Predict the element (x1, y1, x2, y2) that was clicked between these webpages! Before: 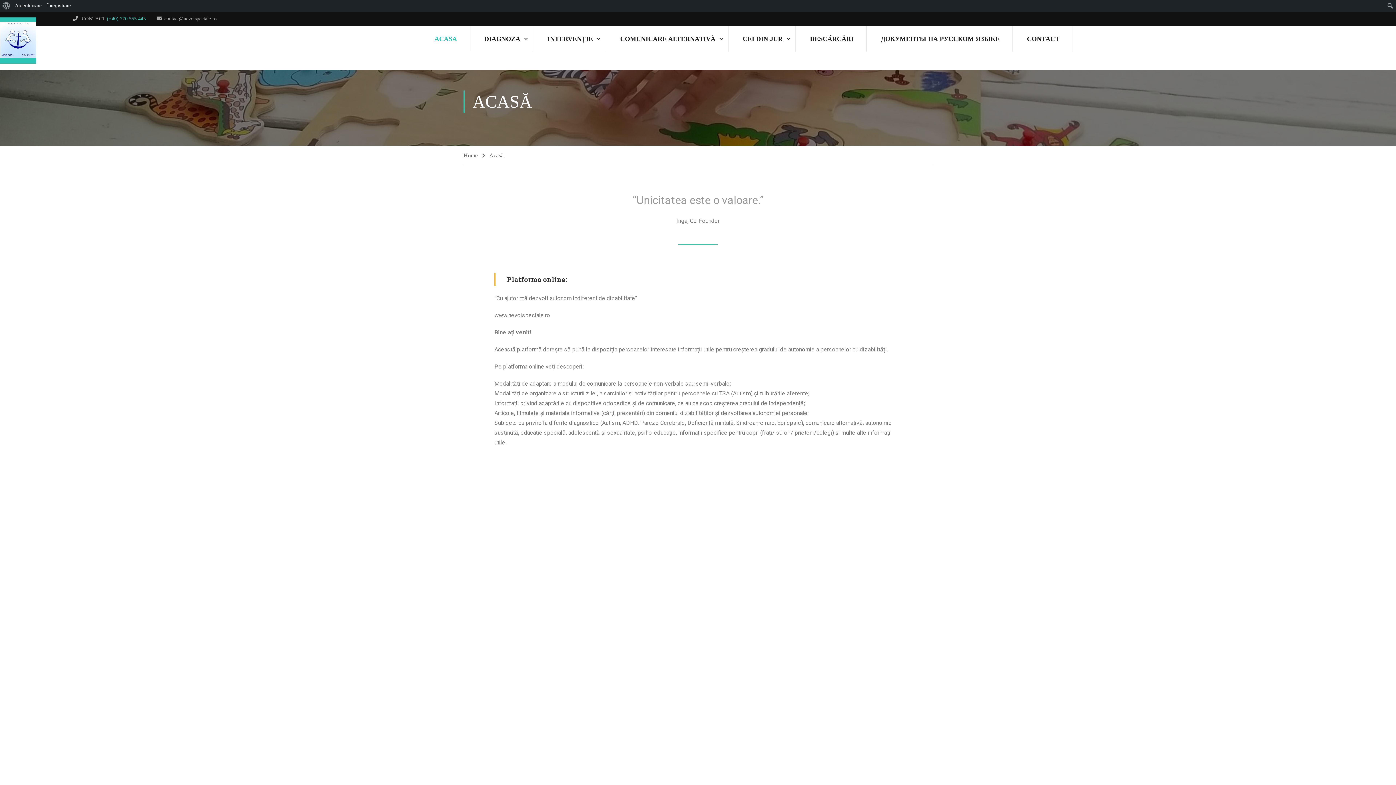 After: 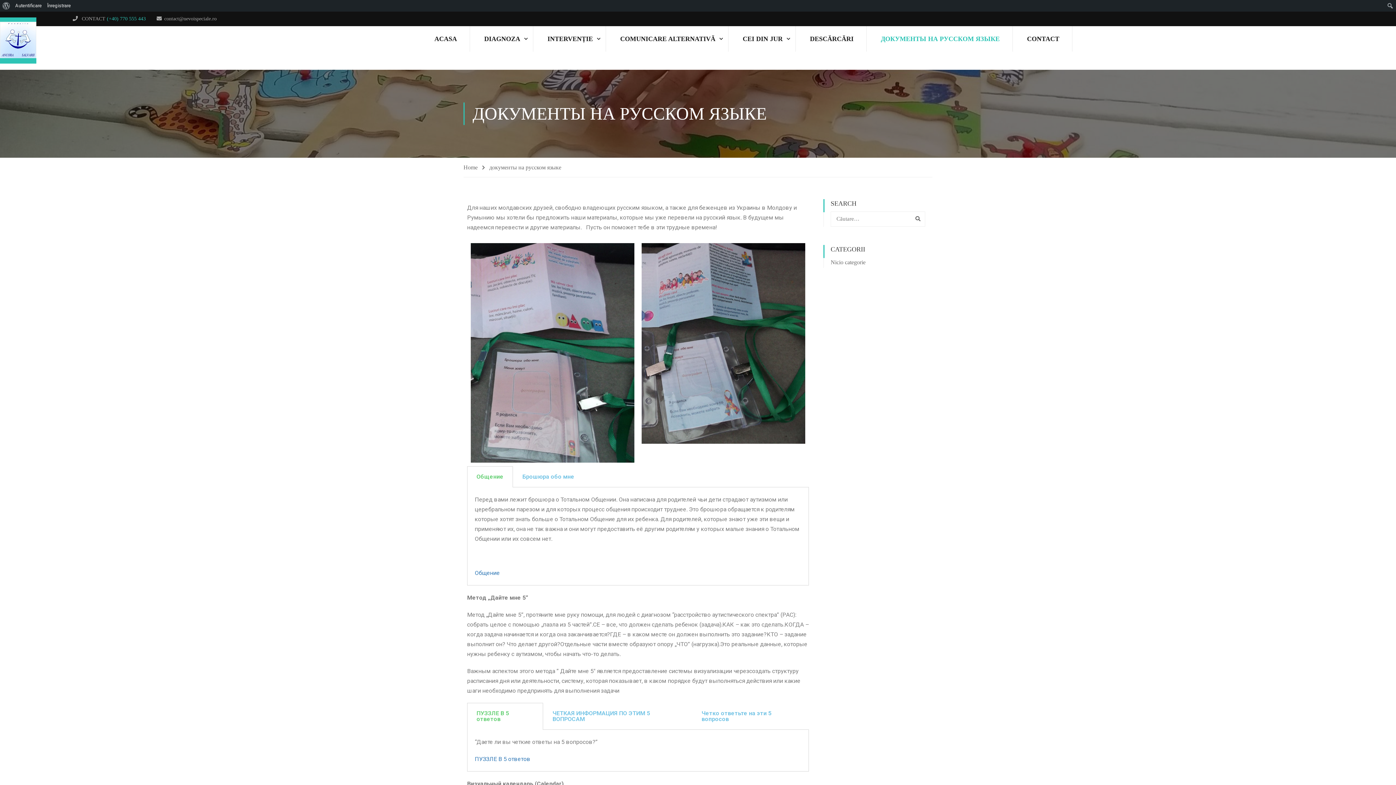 Action: bbox: (872, 26, 1009, 51) label: ДОКУМЕНТЫ НА РУССКОМ ЯЗЫКЕ